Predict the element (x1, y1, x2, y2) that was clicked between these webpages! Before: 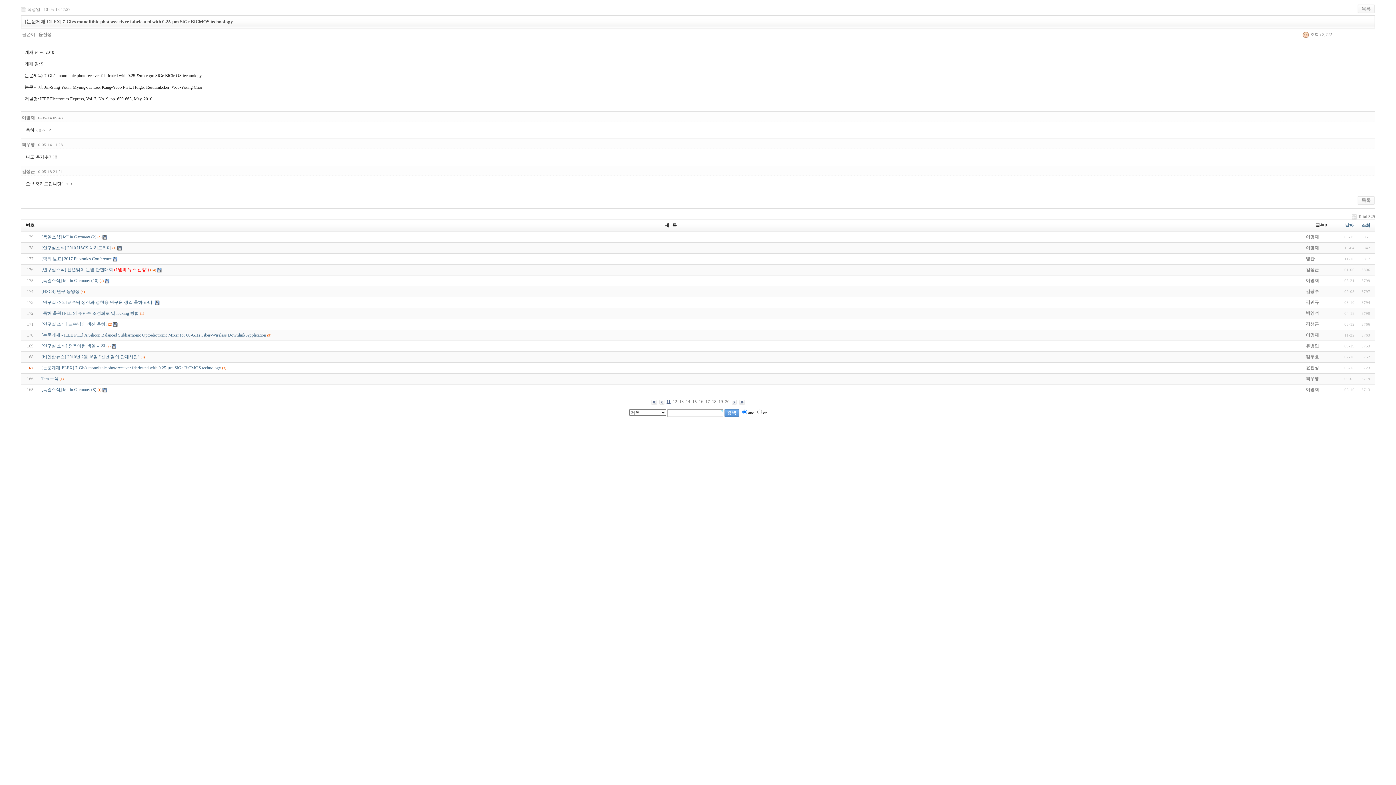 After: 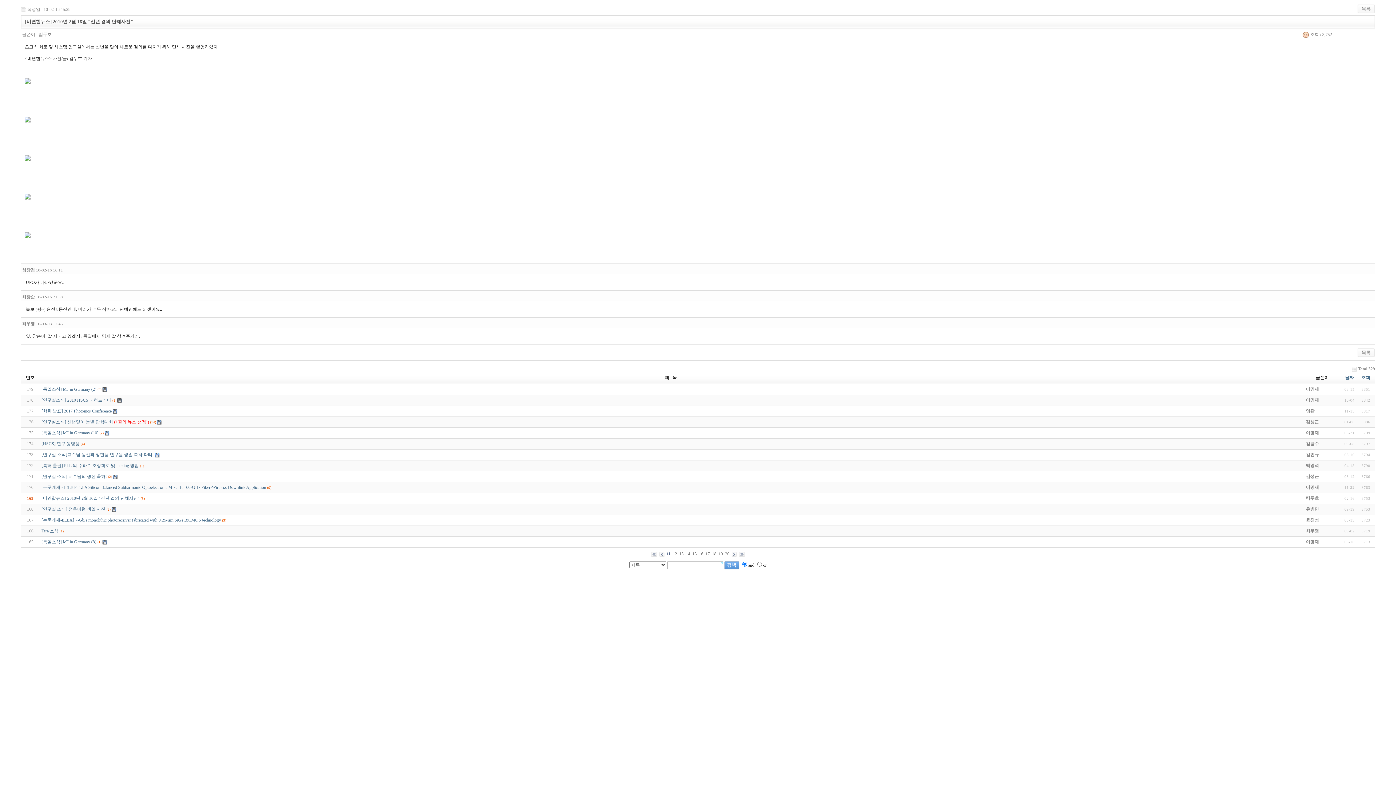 Action: label: (3) bbox: (140, 354, 144, 359)